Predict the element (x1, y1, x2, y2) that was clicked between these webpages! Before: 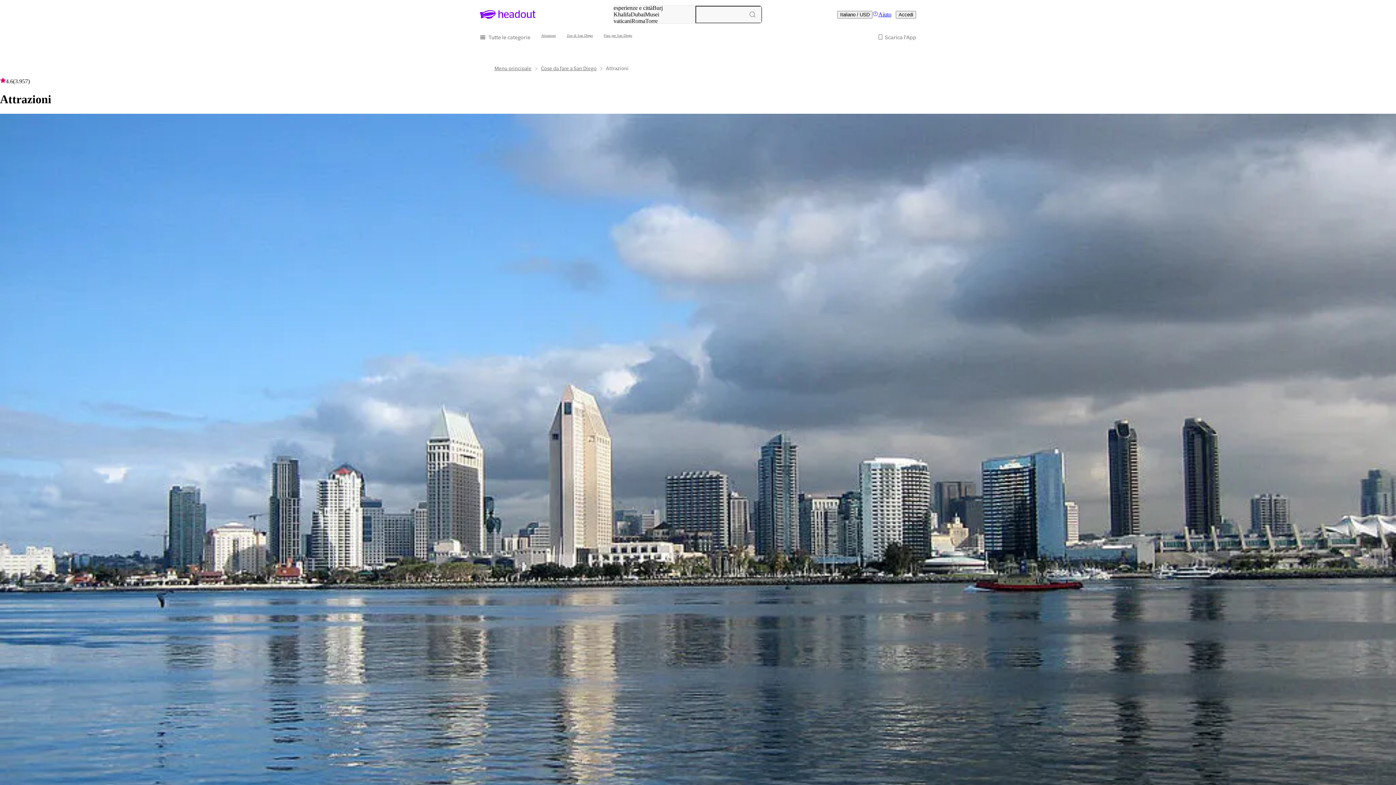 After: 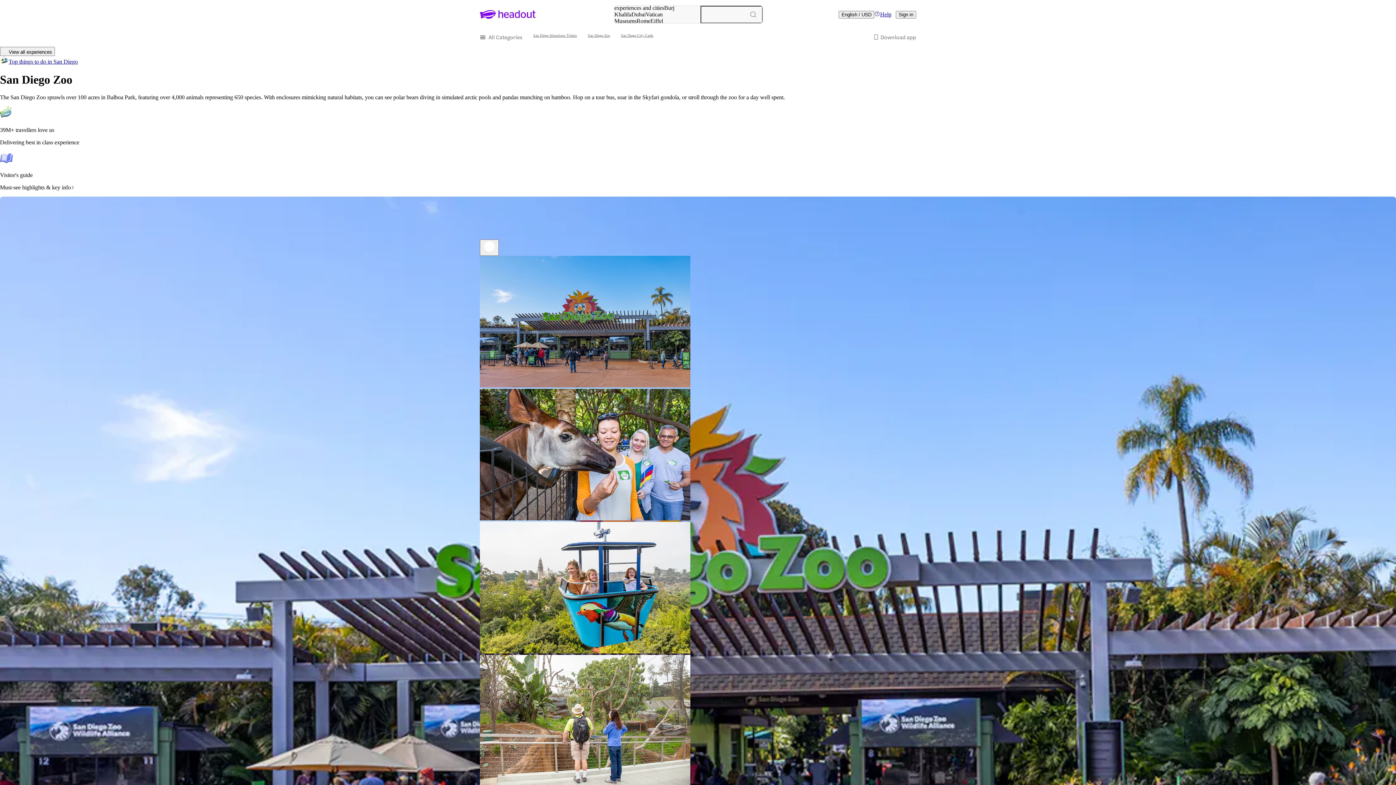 Action: label: Zoo di San Diego bbox: (566, 29, 593, 45)